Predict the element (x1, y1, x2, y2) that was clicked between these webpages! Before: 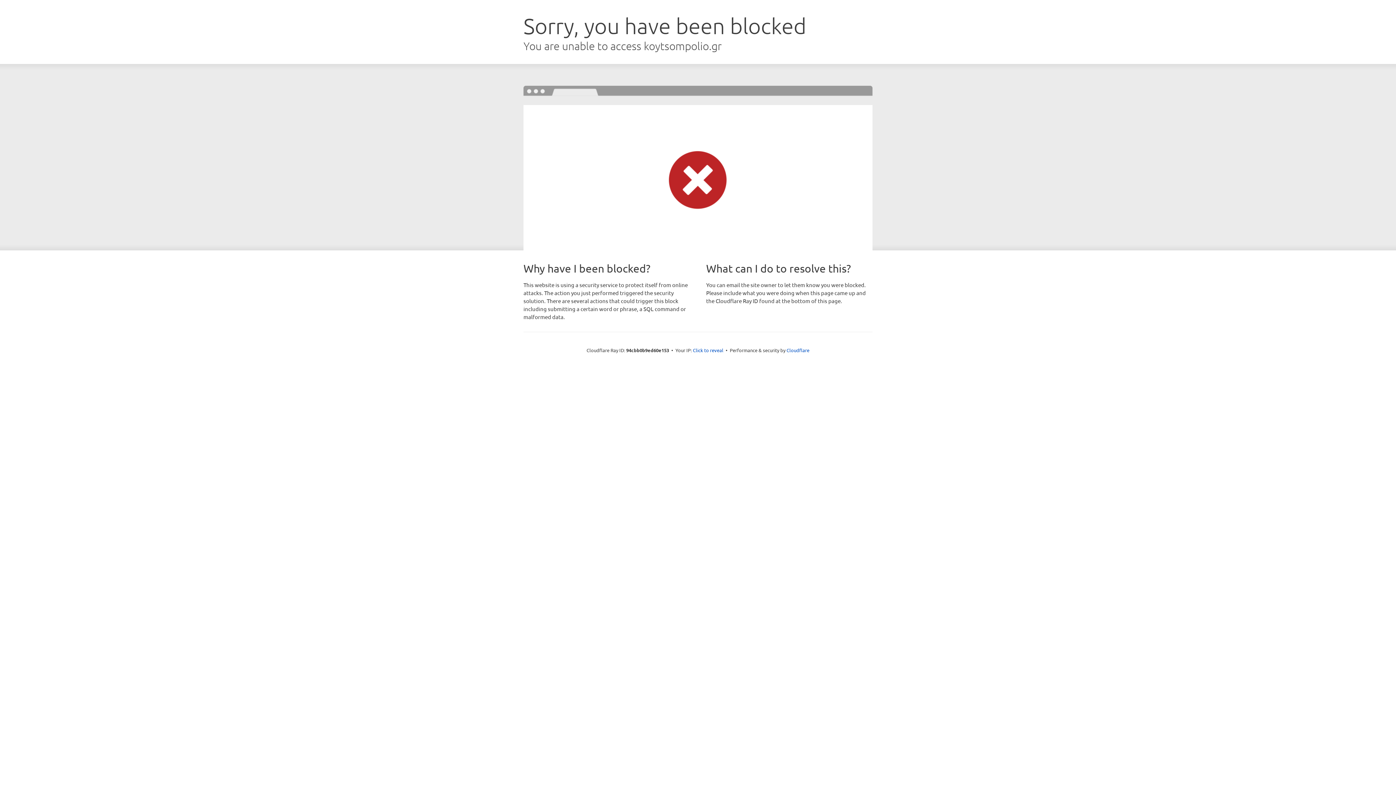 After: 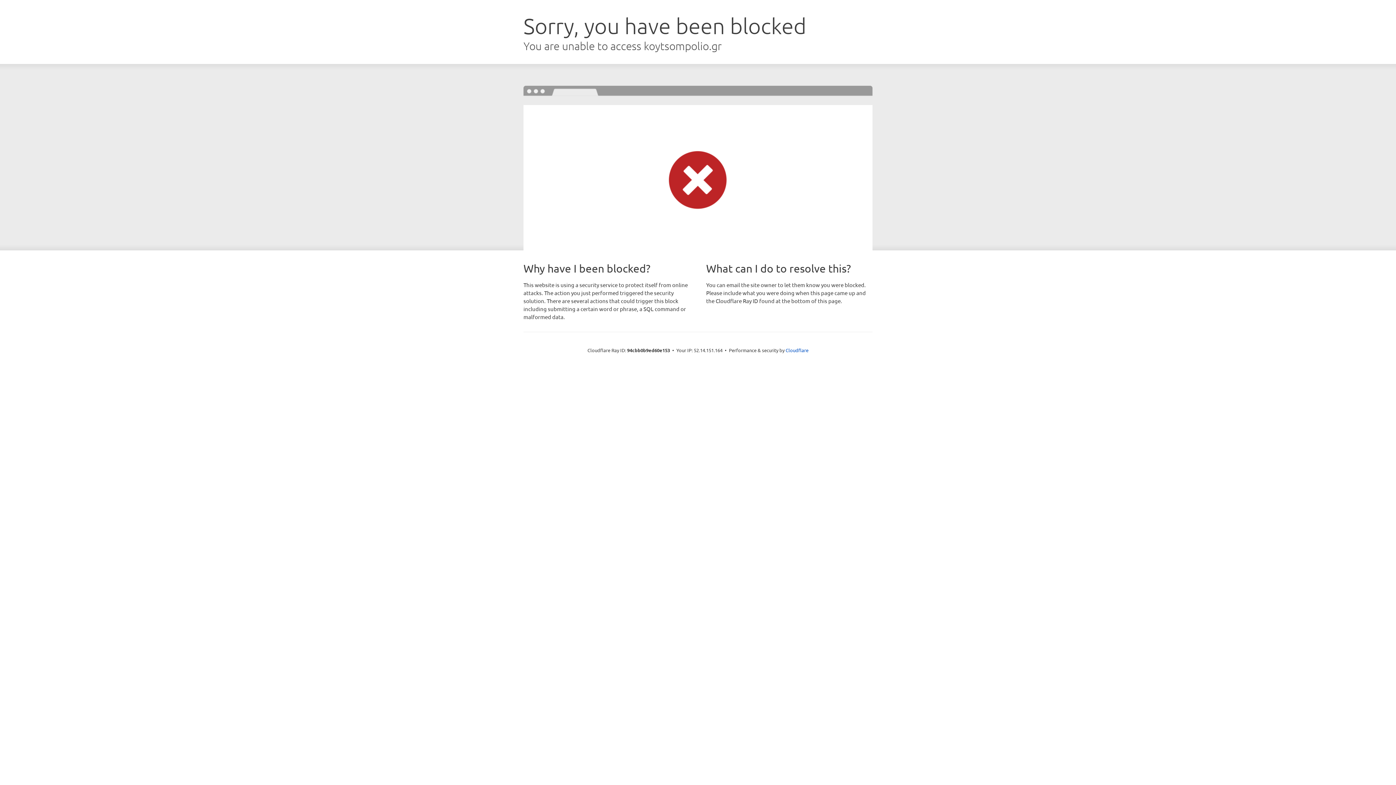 Action: bbox: (693, 346, 723, 353) label: Click to reveal